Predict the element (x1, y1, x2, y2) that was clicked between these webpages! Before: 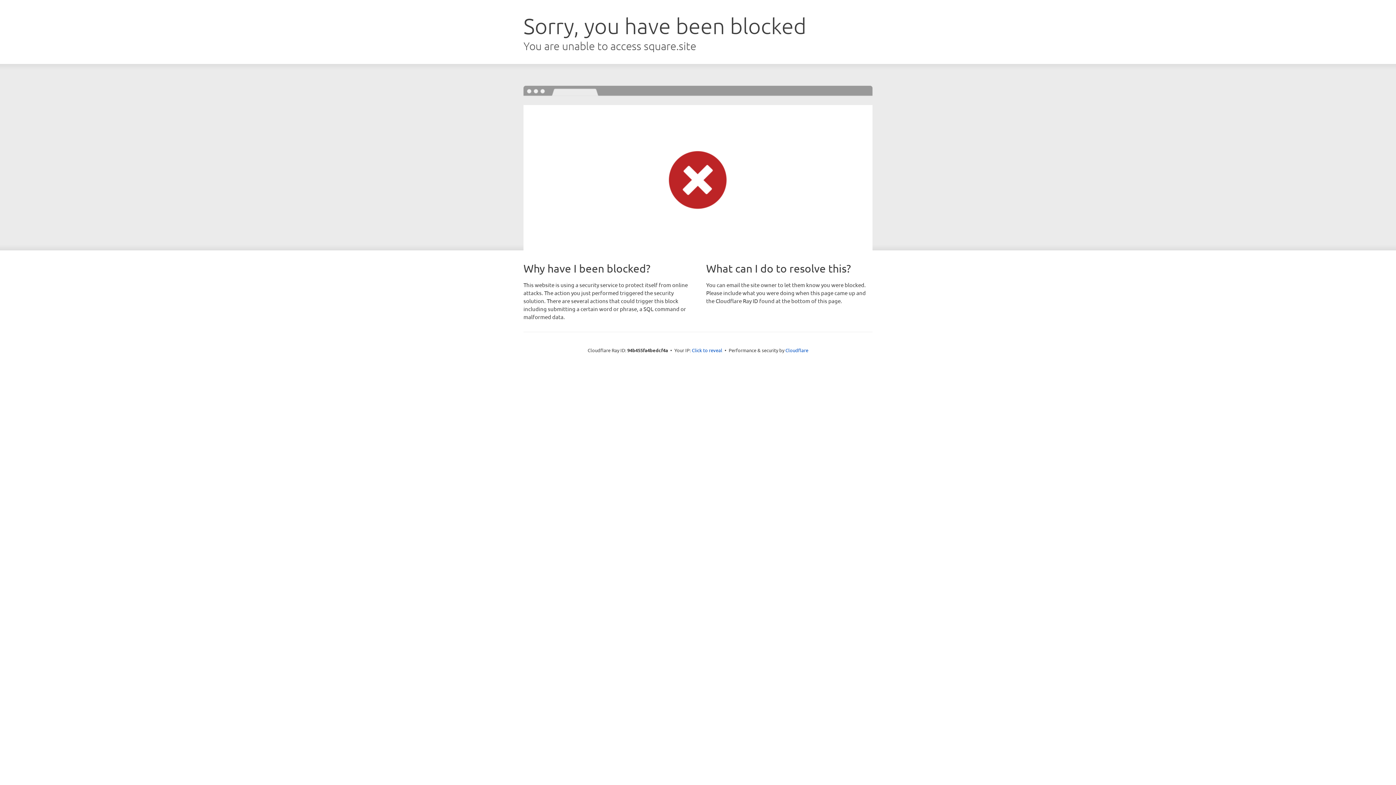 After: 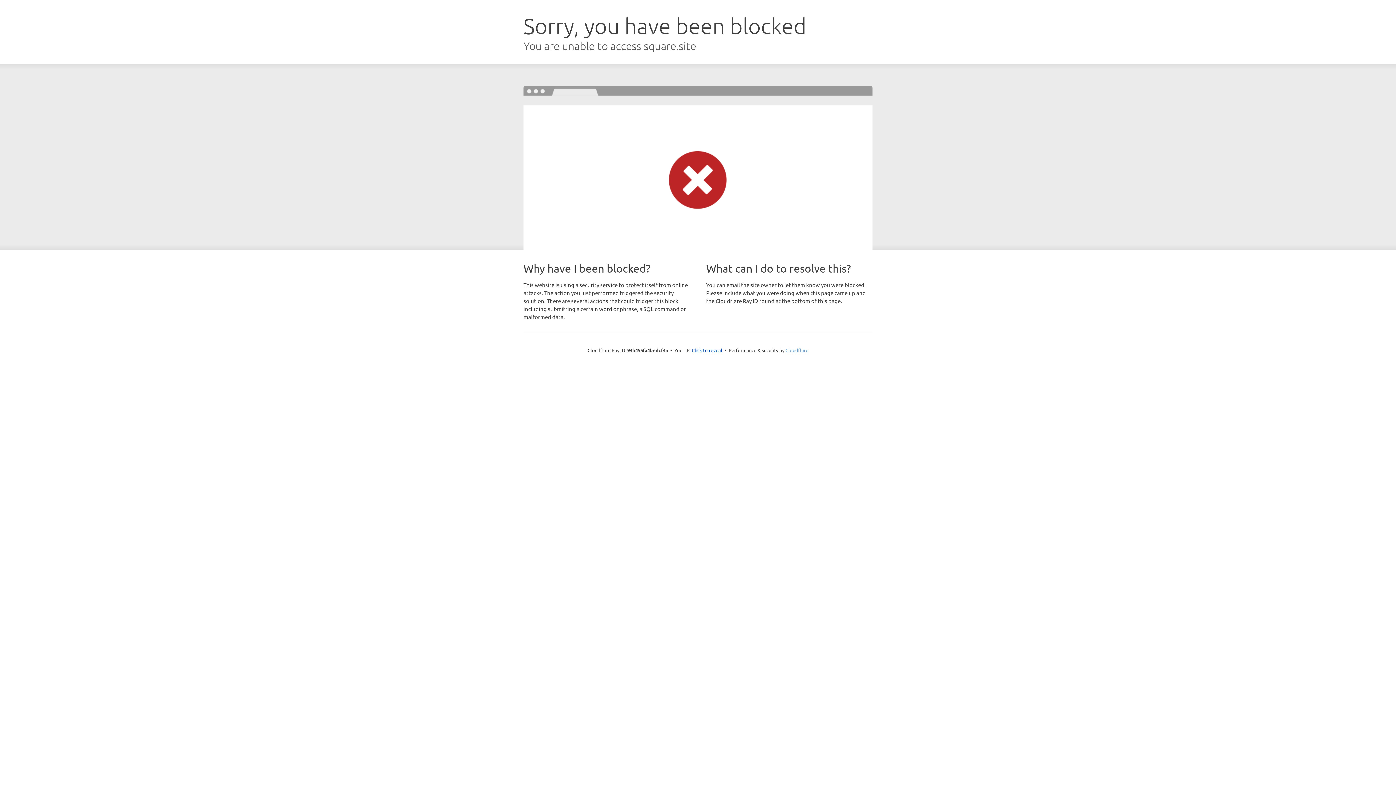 Action: label: Cloudflare bbox: (785, 347, 808, 353)